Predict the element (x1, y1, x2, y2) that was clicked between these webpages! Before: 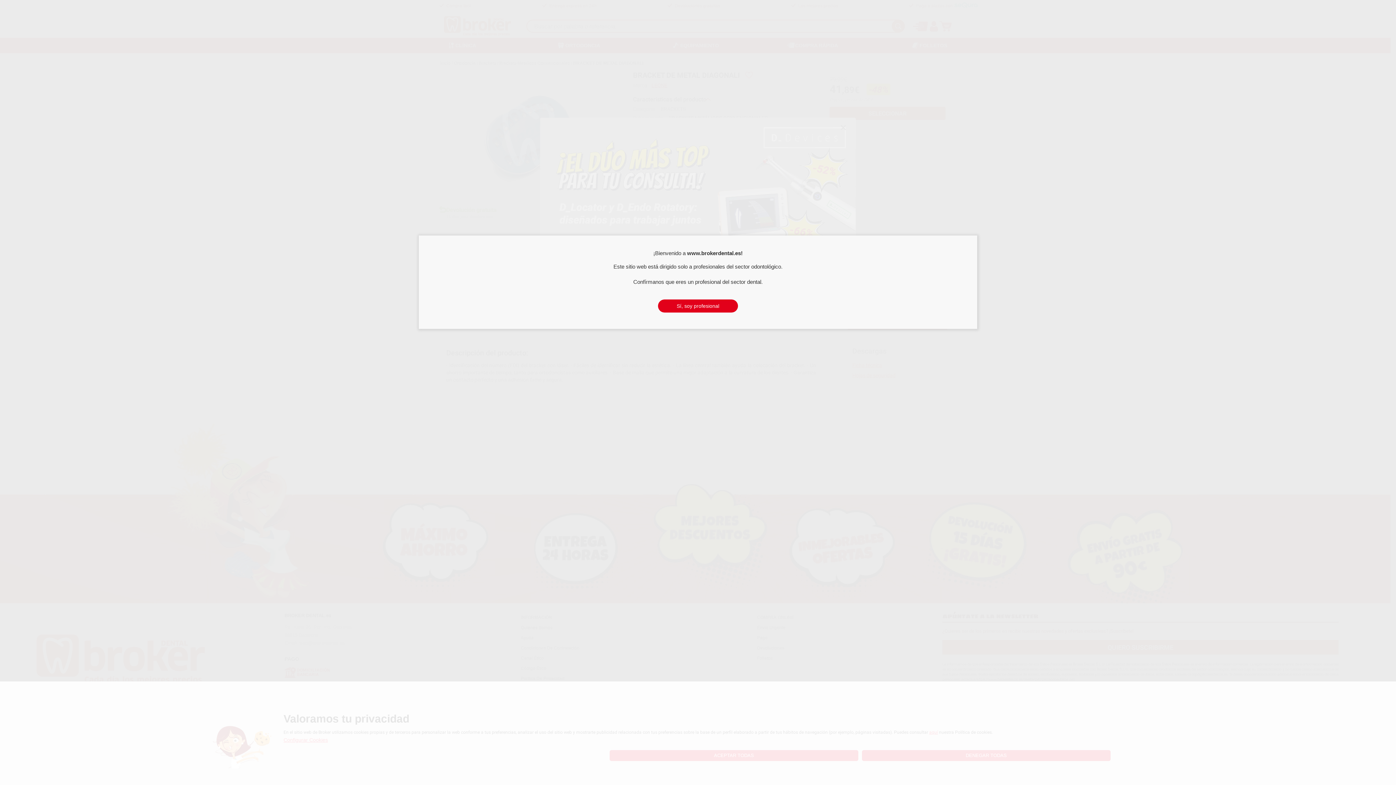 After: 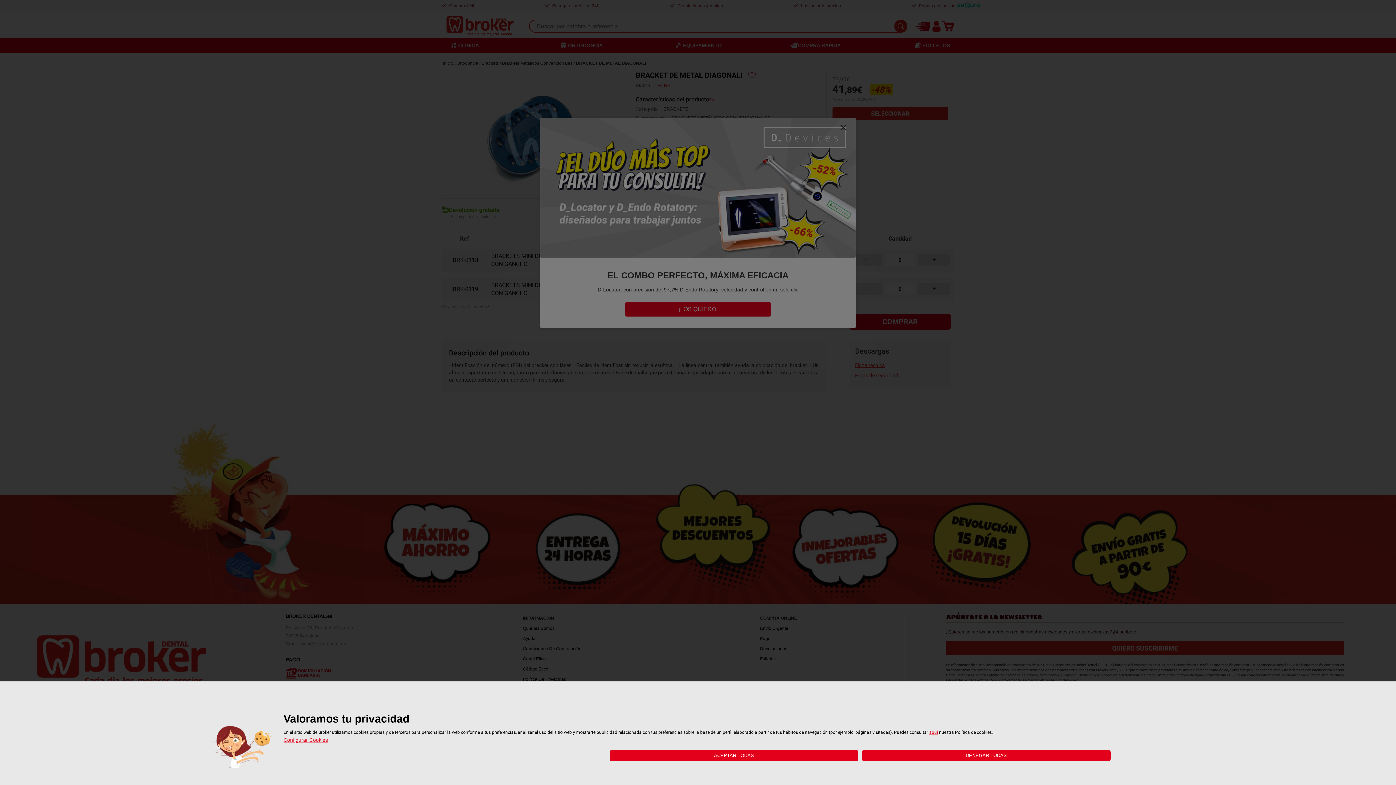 Action: label: Sí, soy profesional bbox: (658, 299, 738, 312)